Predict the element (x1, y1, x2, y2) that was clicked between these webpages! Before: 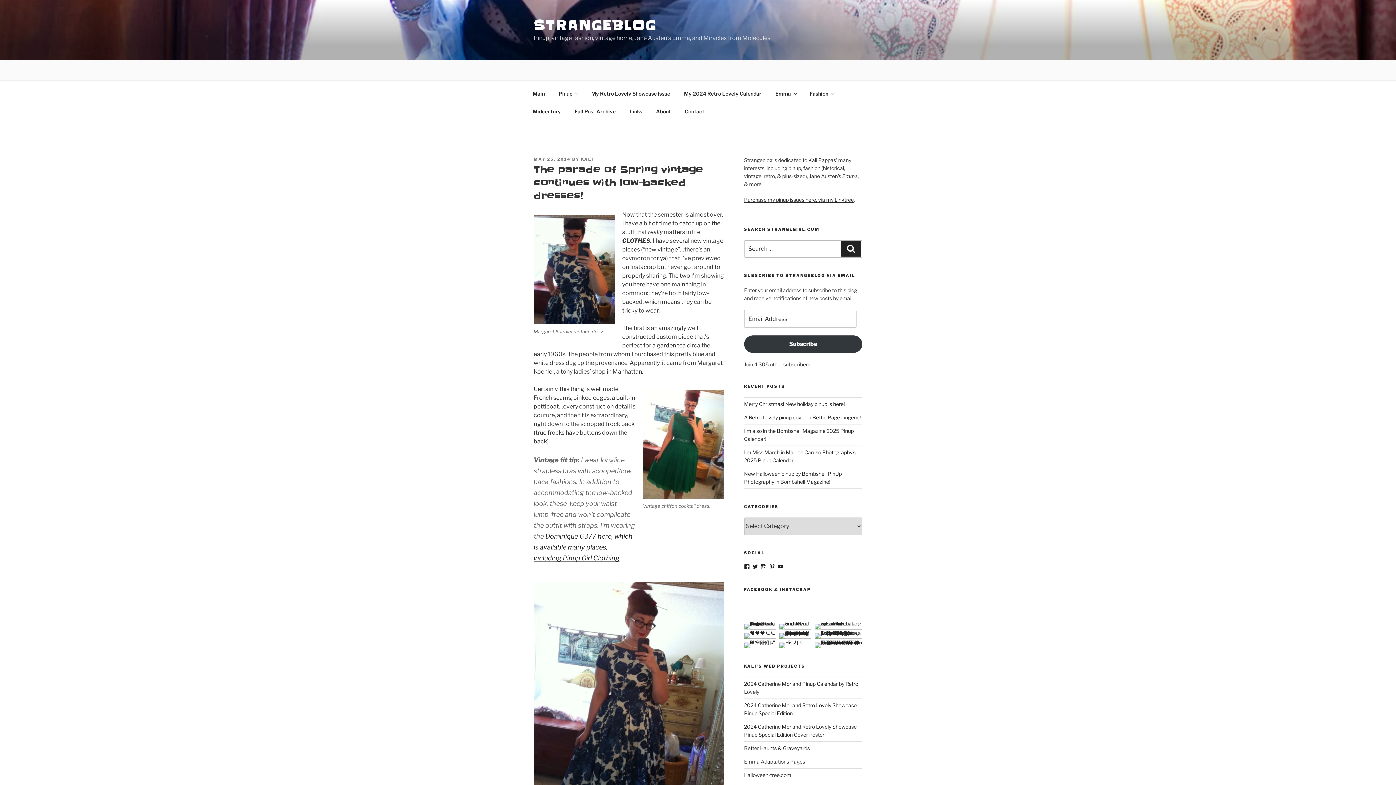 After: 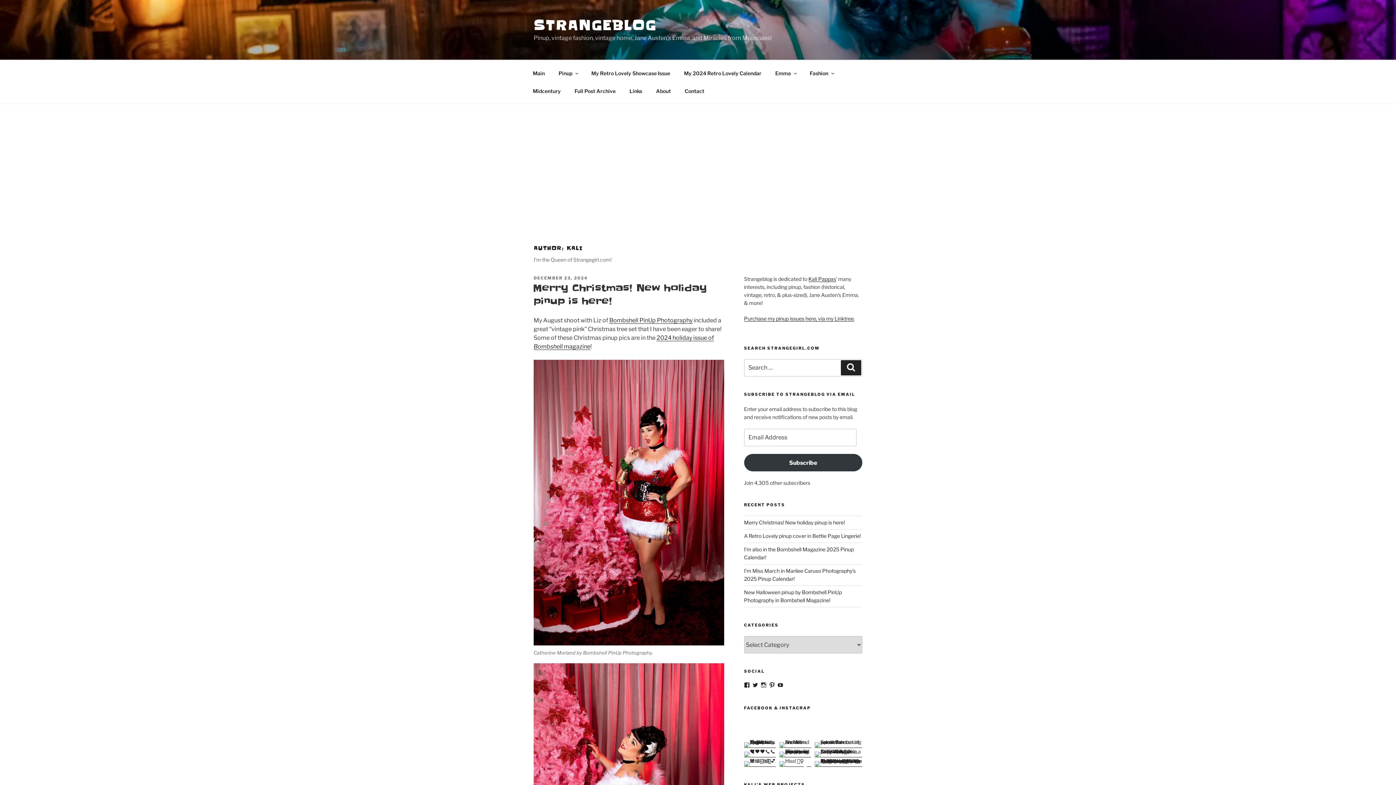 Action: label: KALI bbox: (581, 156, 593, 161)